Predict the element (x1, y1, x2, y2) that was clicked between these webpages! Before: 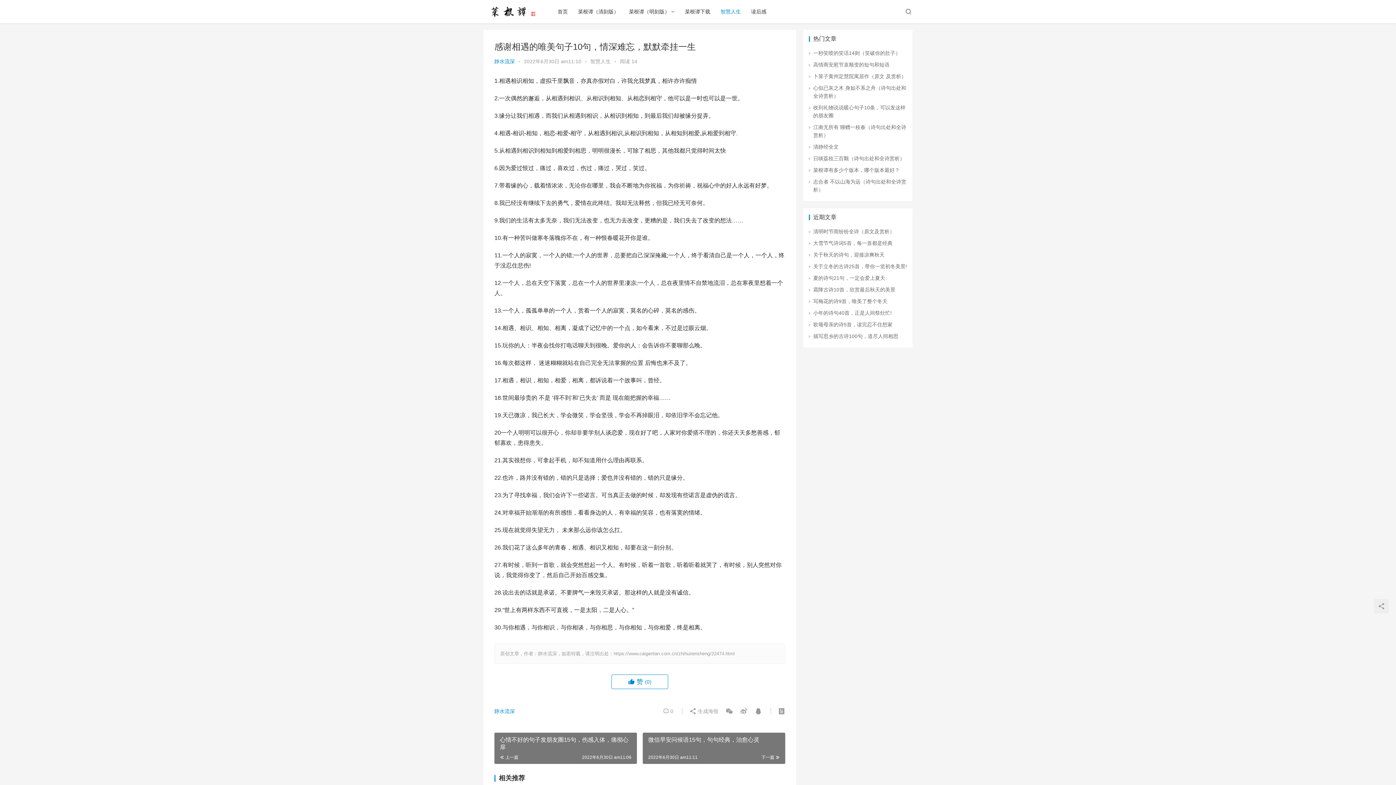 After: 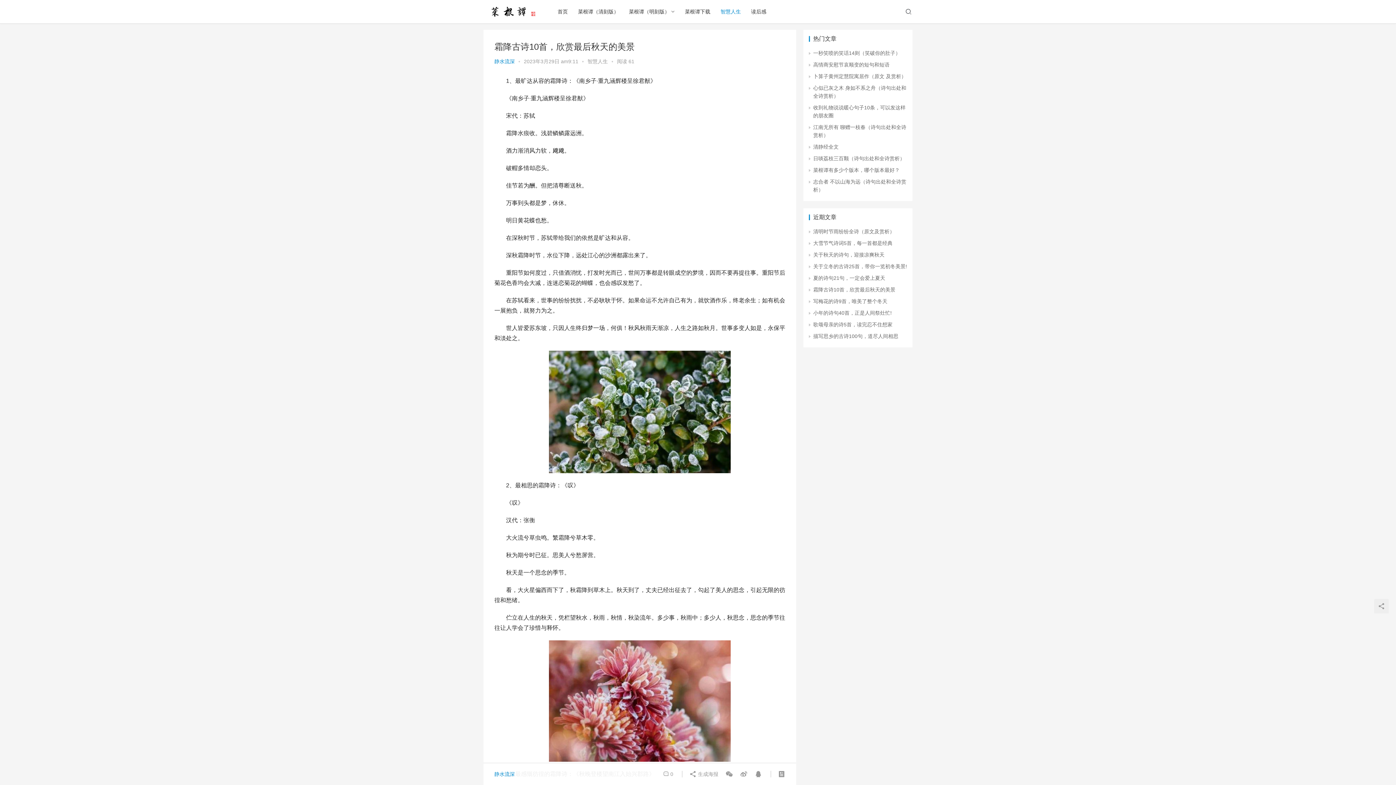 Action: bbox: (813, 286, 895, 292) label: 霜降古诗10首，欣赏最后秋天的美景